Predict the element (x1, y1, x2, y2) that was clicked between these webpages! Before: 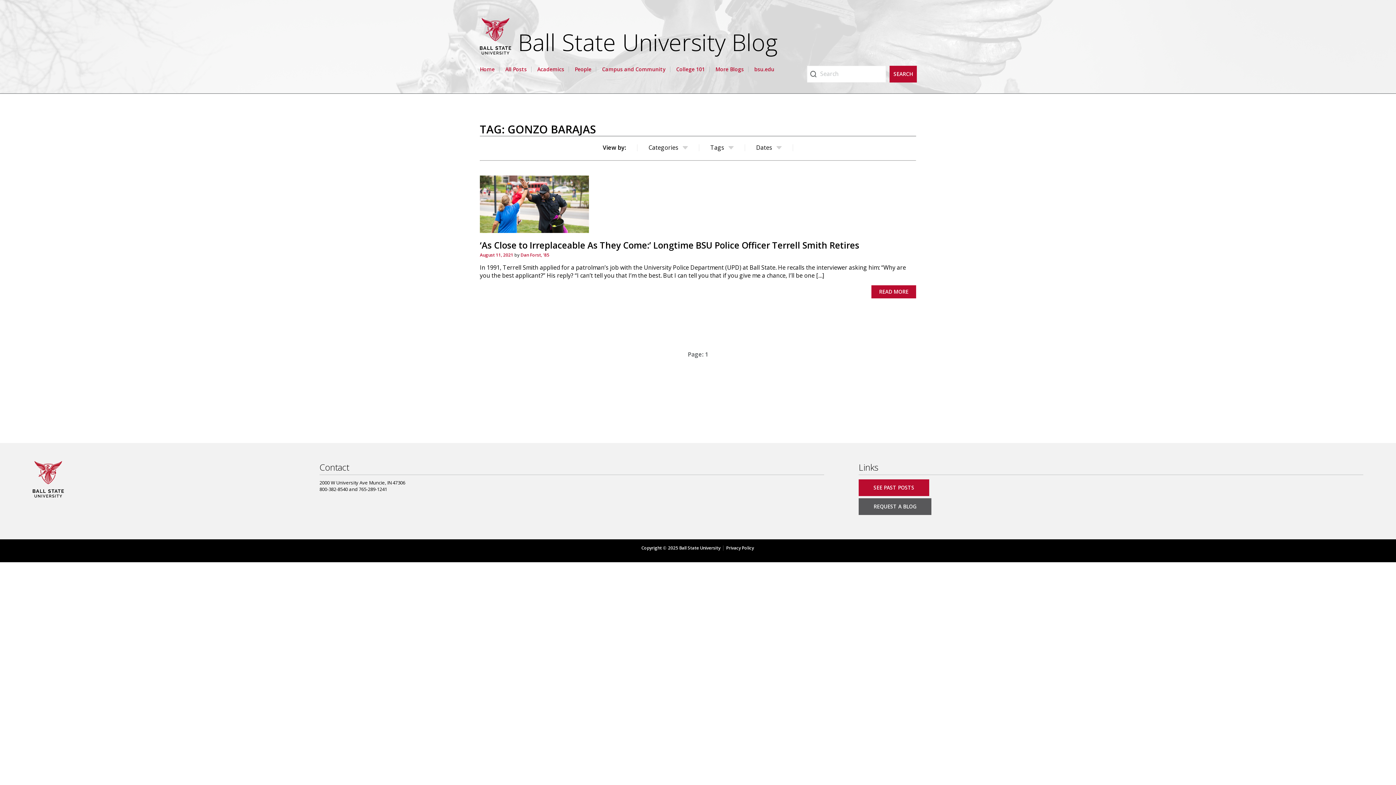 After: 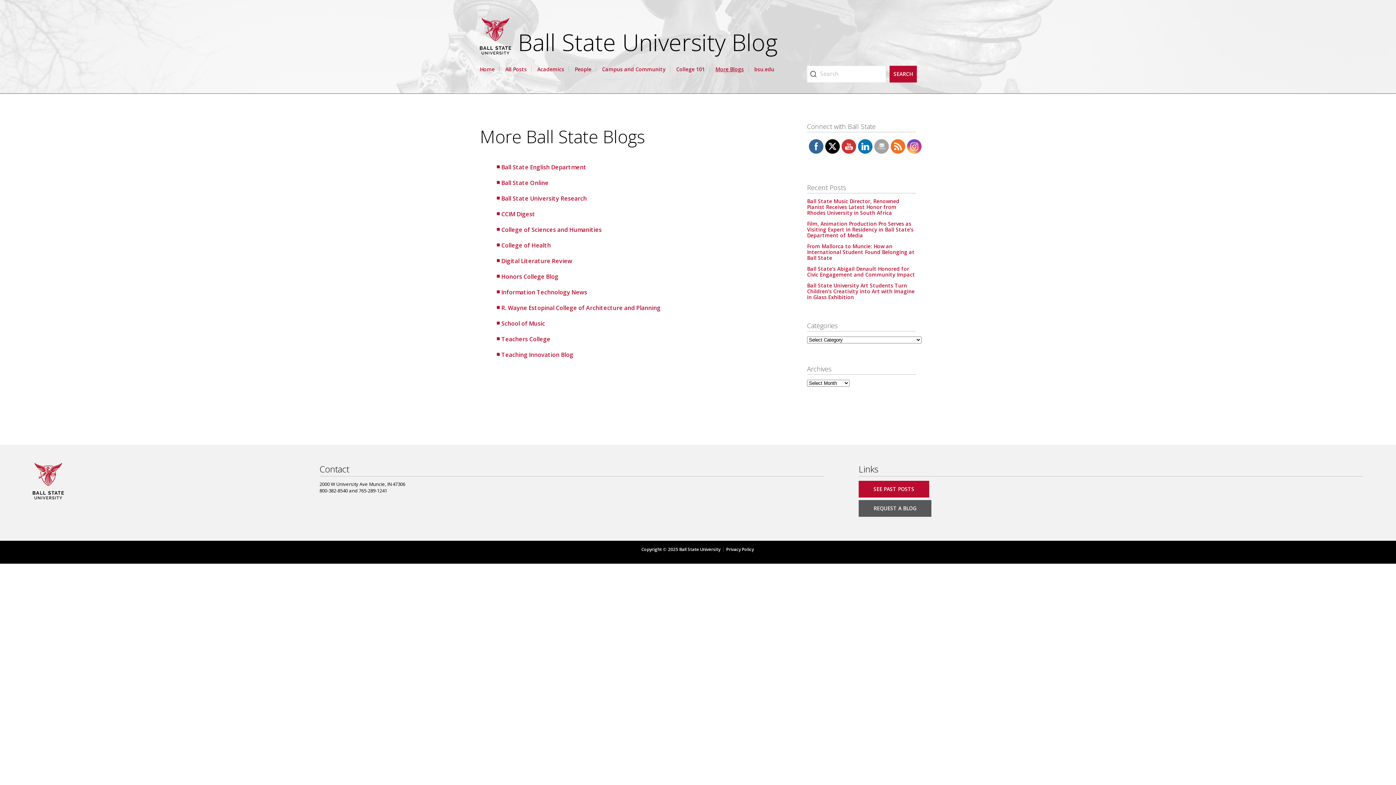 Action: label: More Blogs bbox: (715, 65, 744, 72)